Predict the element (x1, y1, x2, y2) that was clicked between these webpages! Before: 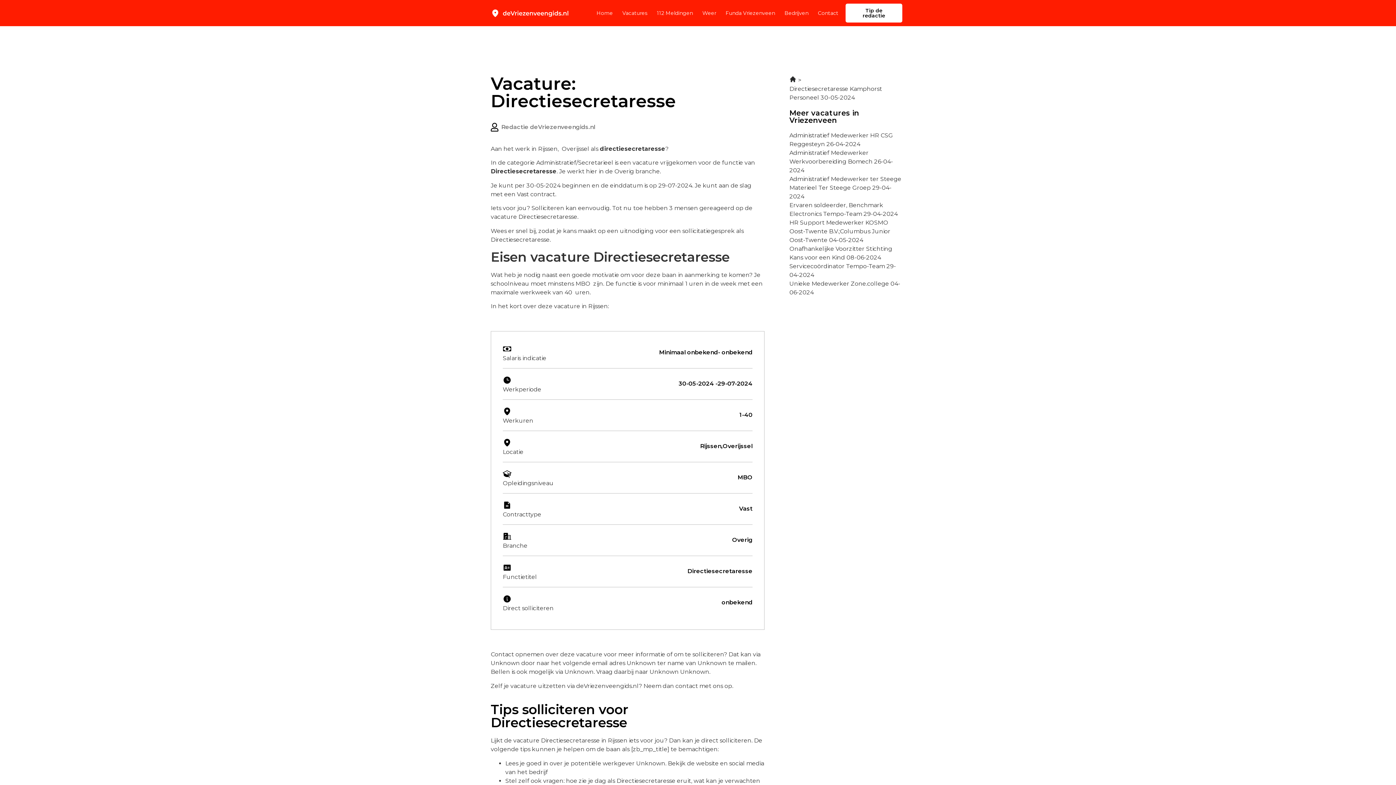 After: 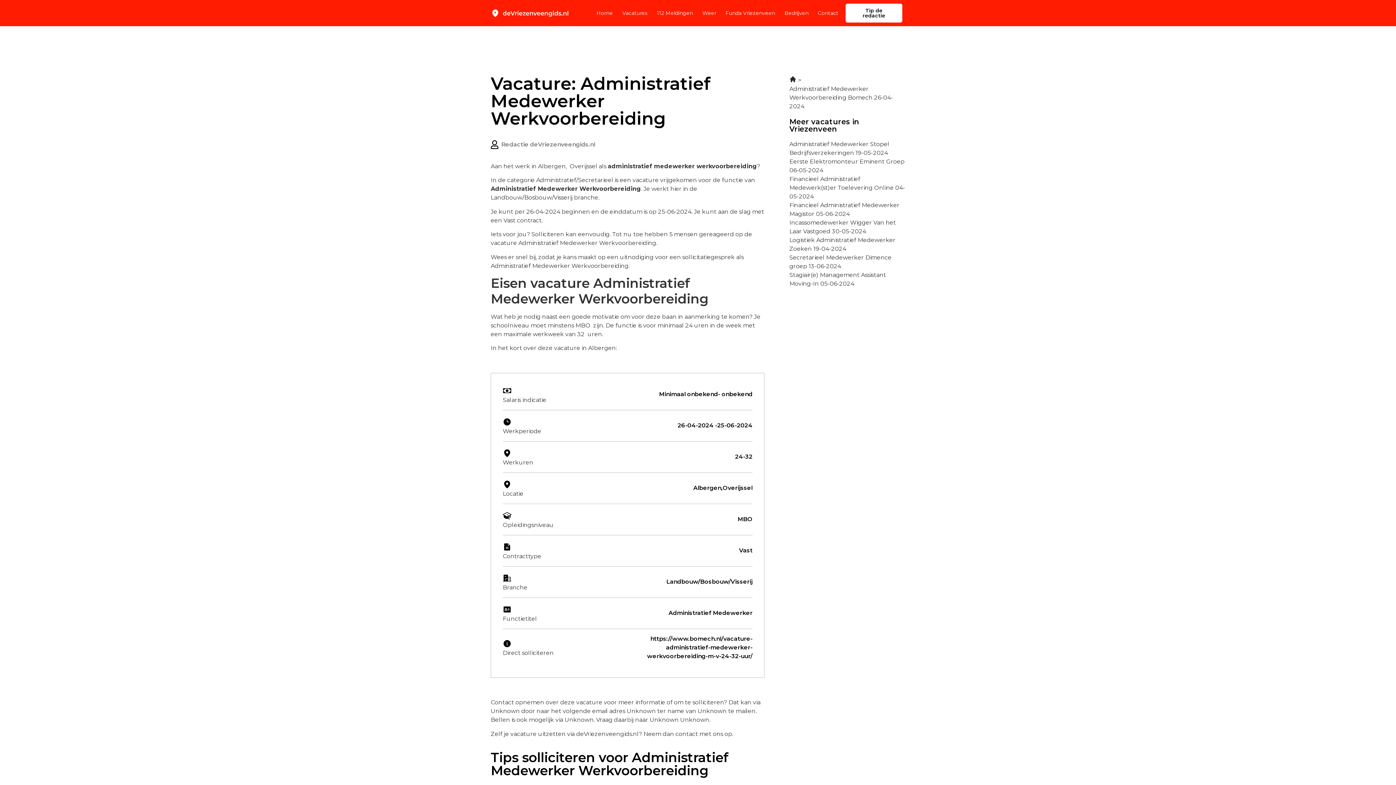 Action: label: Administratief Medewerker Werkvoorbereiding Bomech 26-04-2024 bbox: (789, 149, 893, 173)